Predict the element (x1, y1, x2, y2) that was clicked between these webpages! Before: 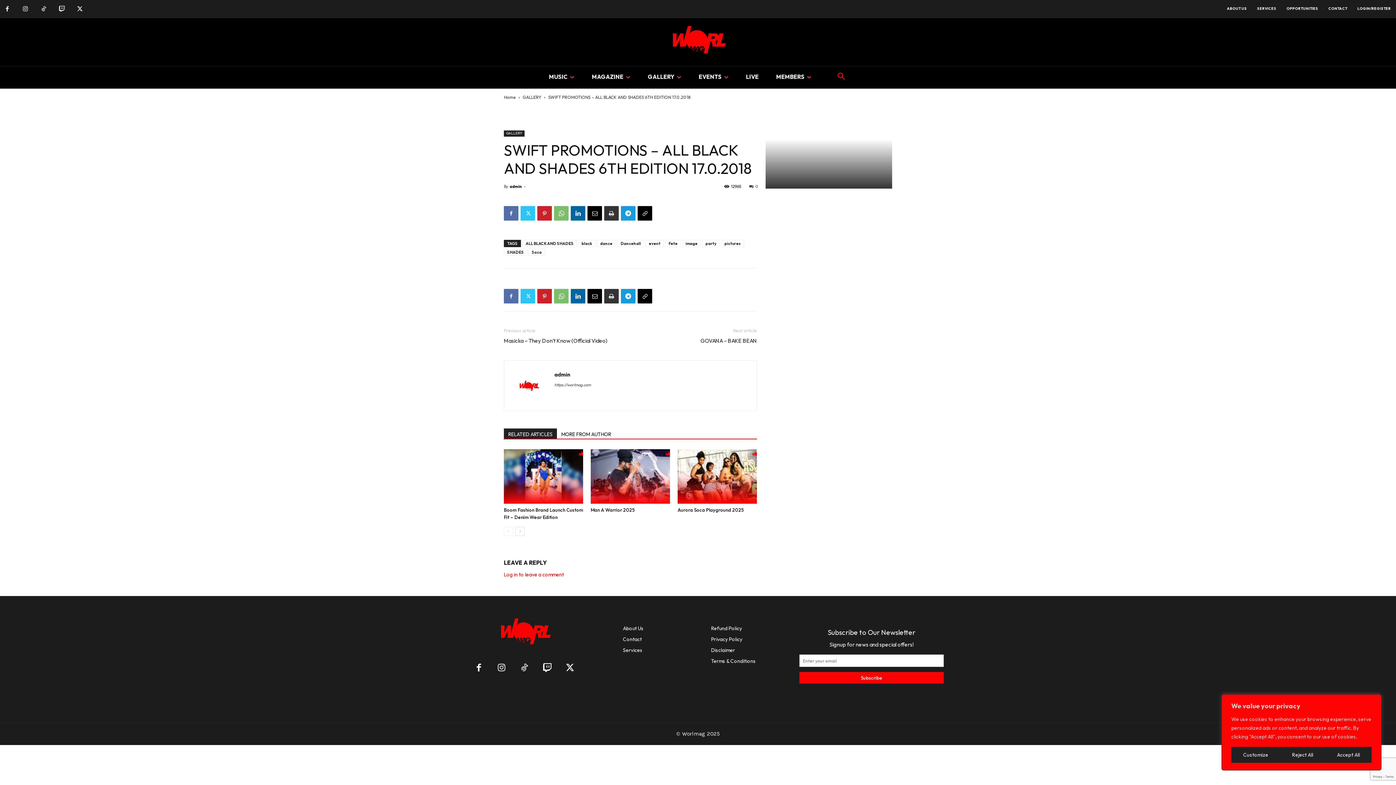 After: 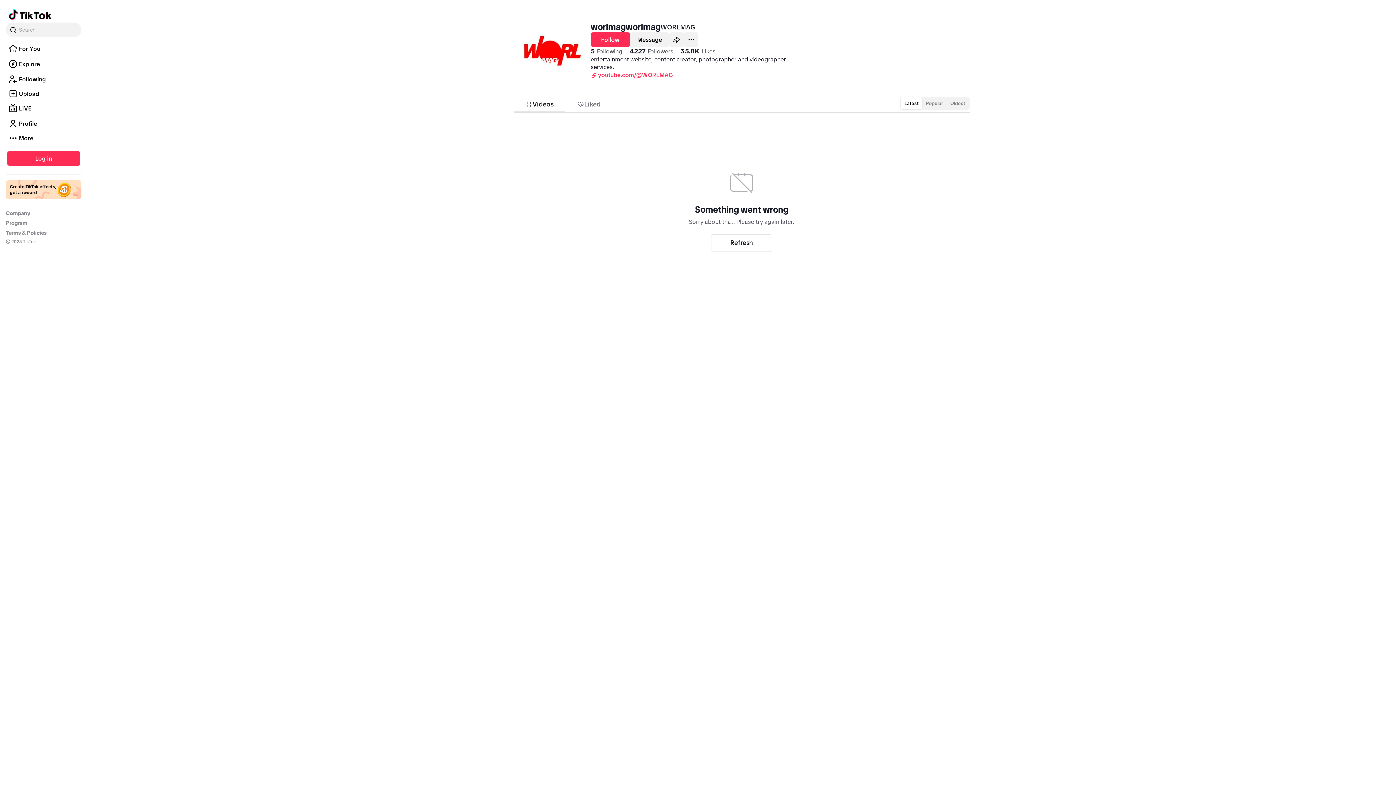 Action: bbox: (36, 1, 50, 16)